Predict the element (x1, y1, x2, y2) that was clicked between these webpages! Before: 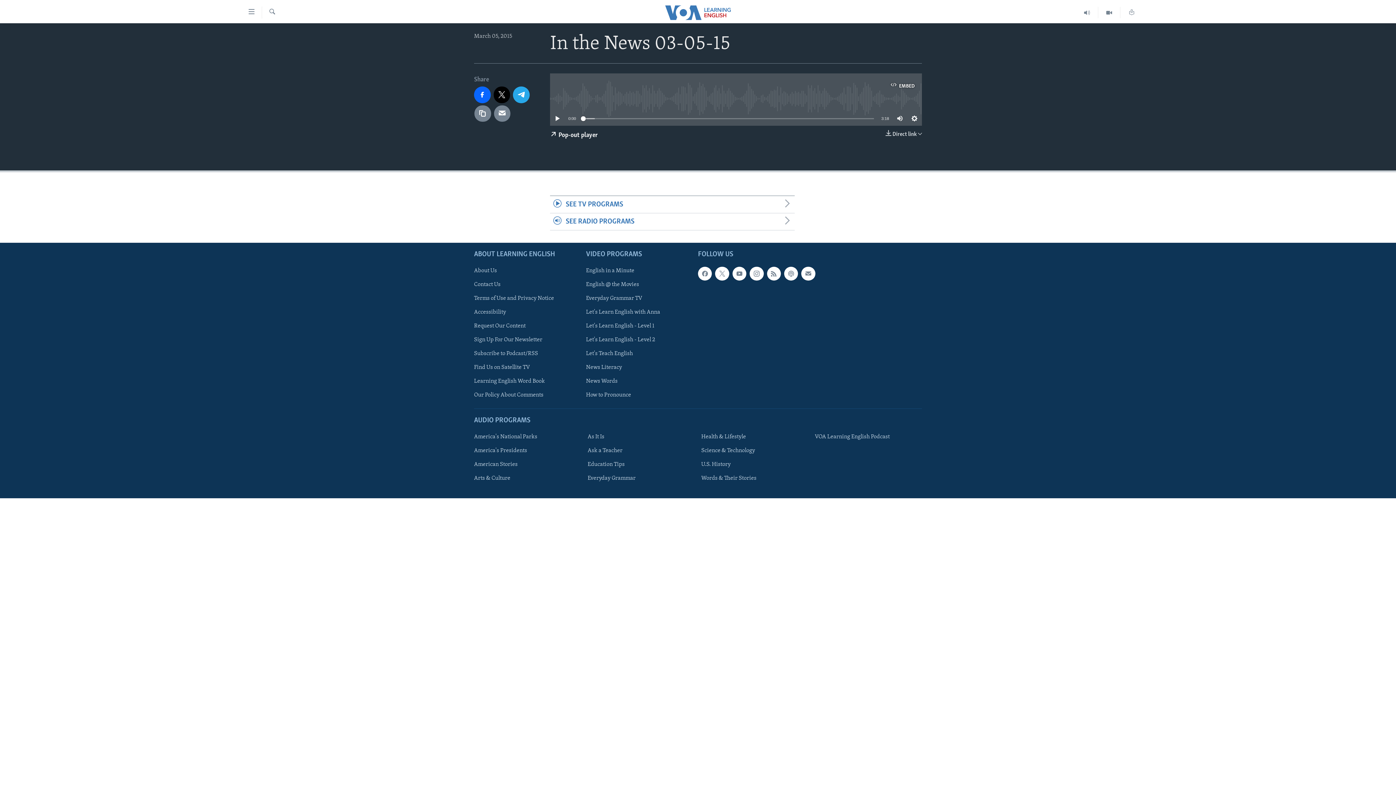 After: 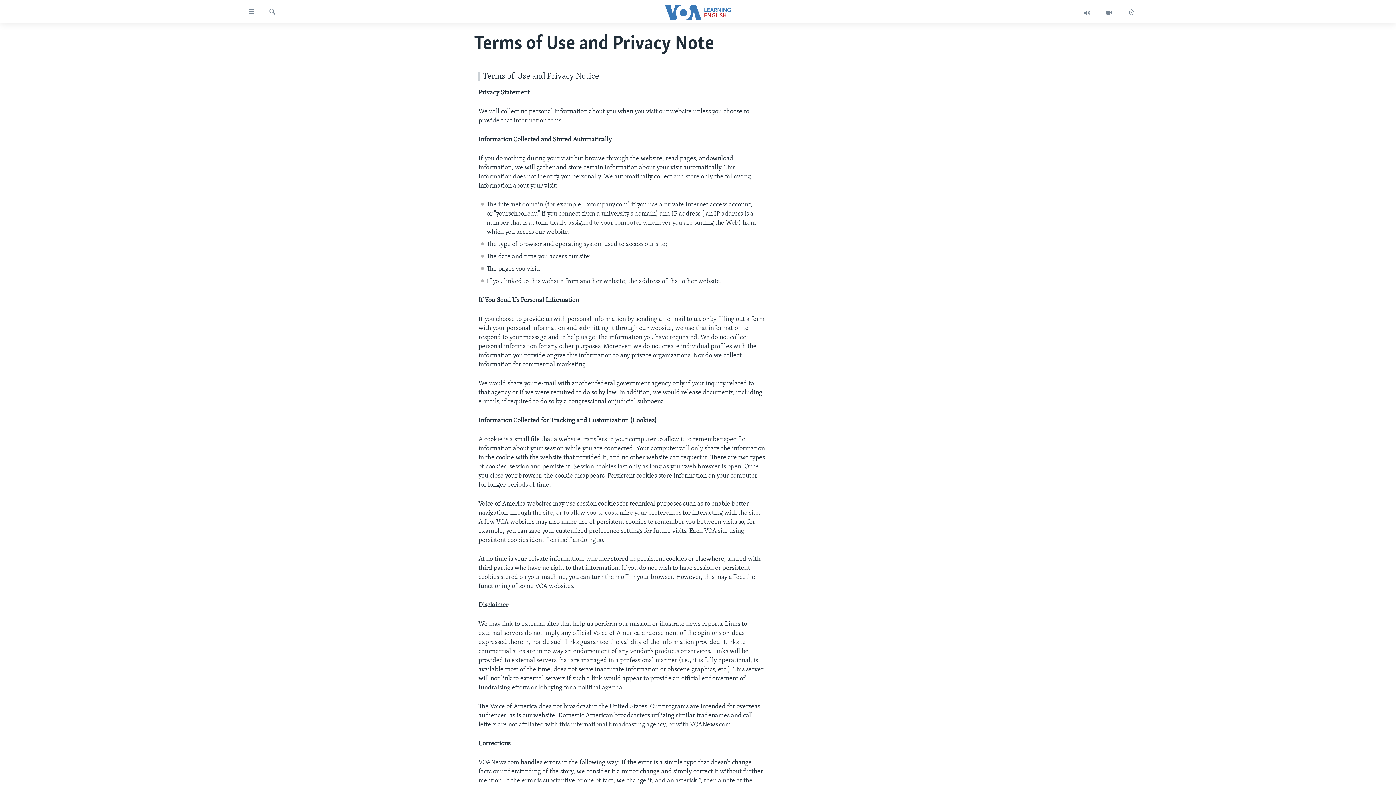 Action: bbox: (474, 294, 581, 302) label: Terms of Use and Privacy Notice